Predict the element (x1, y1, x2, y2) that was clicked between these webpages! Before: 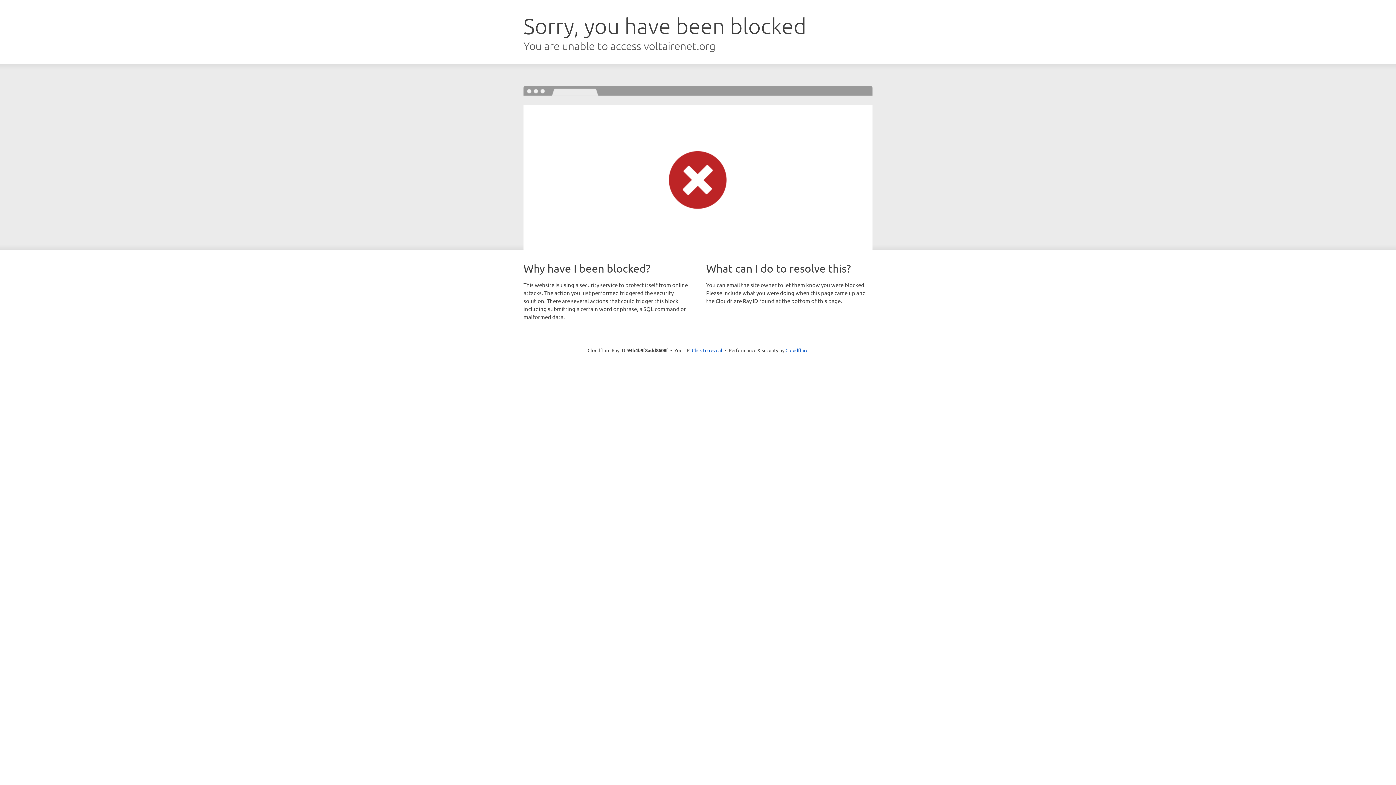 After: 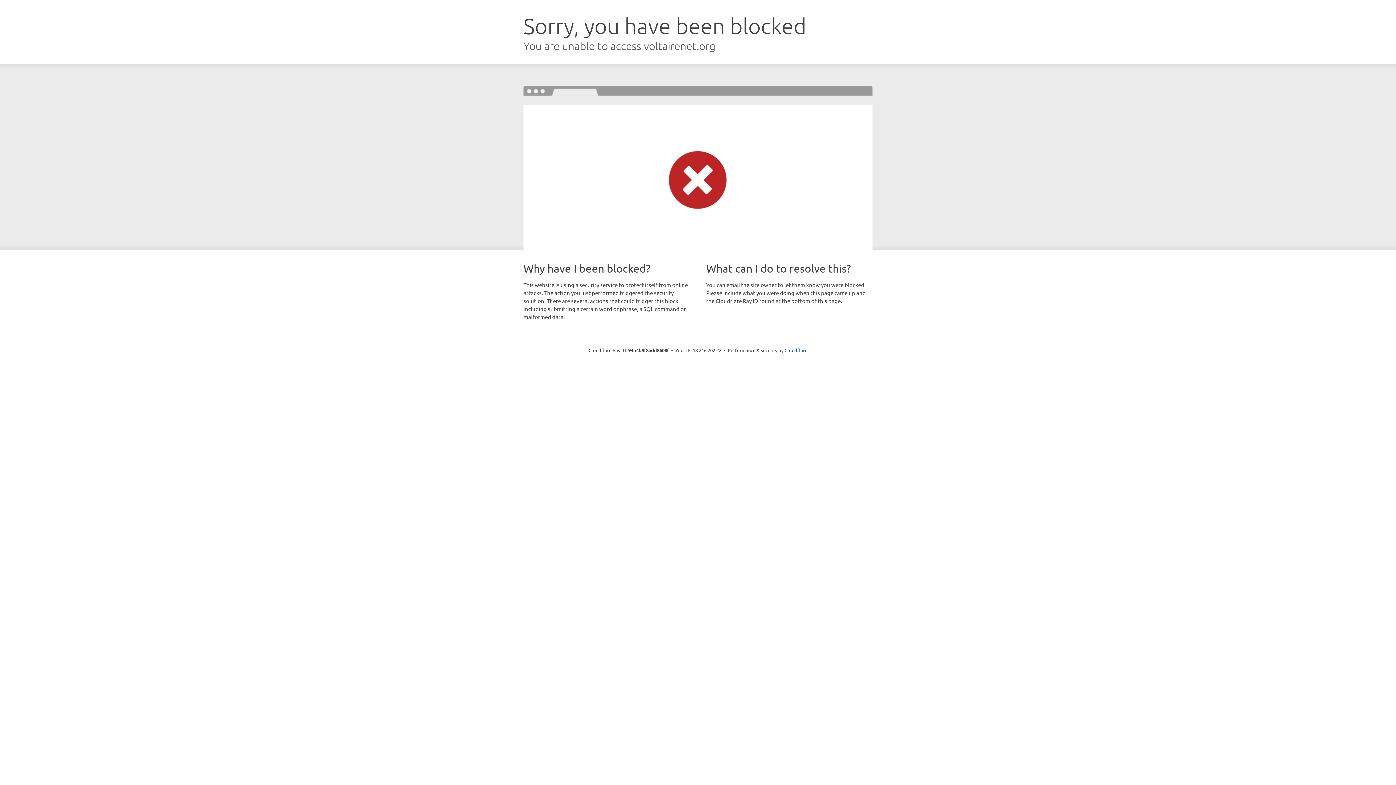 Action: bbox: (692, 346, 722, 353) label: Click to reveal